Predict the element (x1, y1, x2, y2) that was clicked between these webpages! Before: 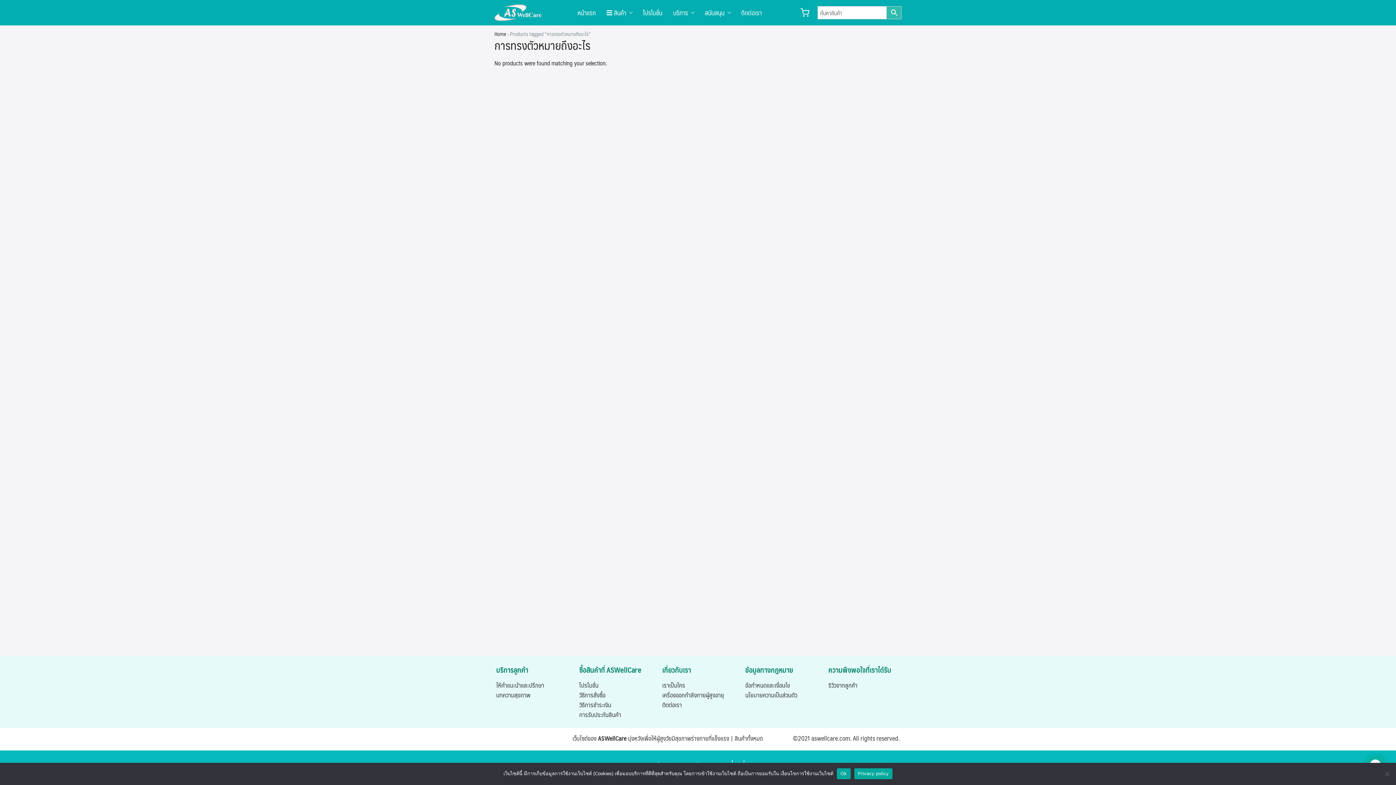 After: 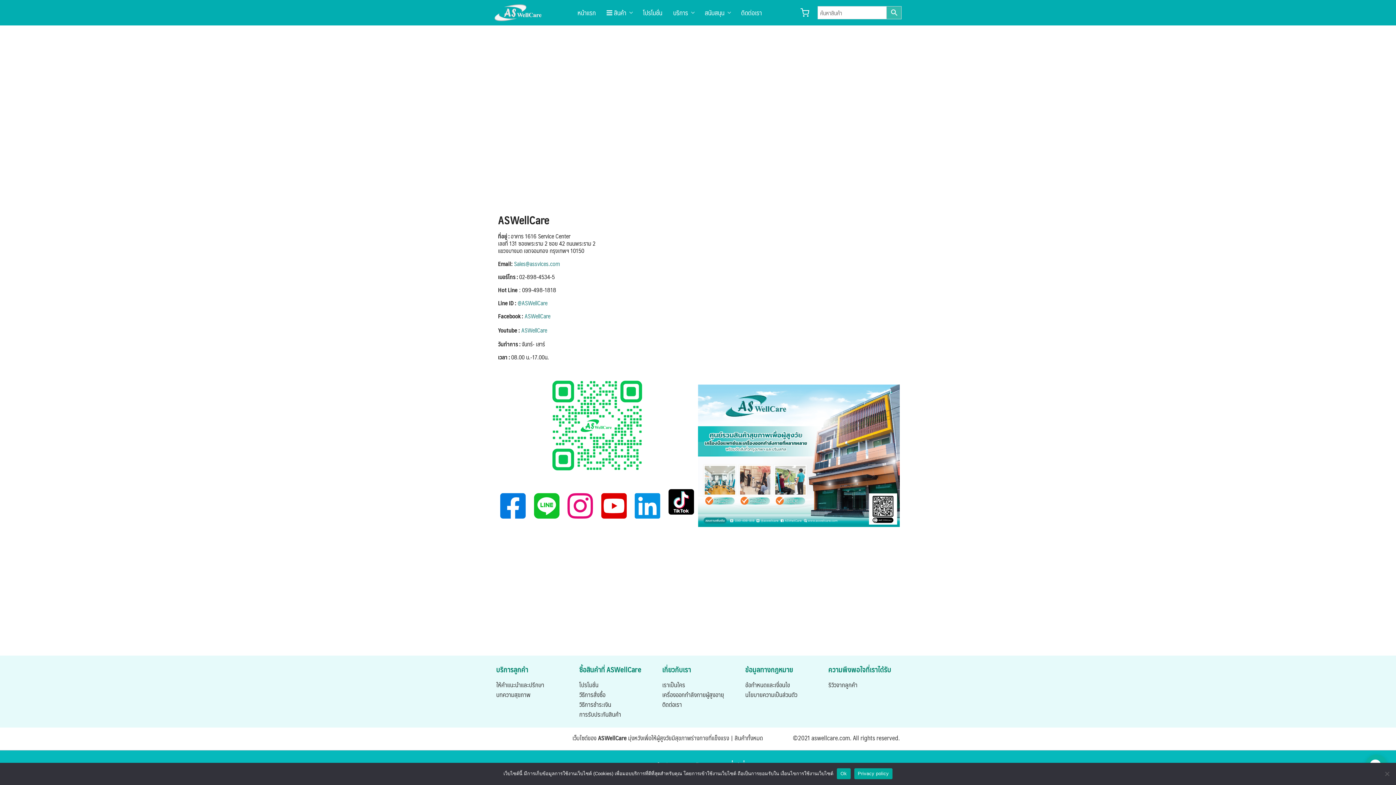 Action: bbox: (662, 700, 682, 710) label: ติดต่อเรา